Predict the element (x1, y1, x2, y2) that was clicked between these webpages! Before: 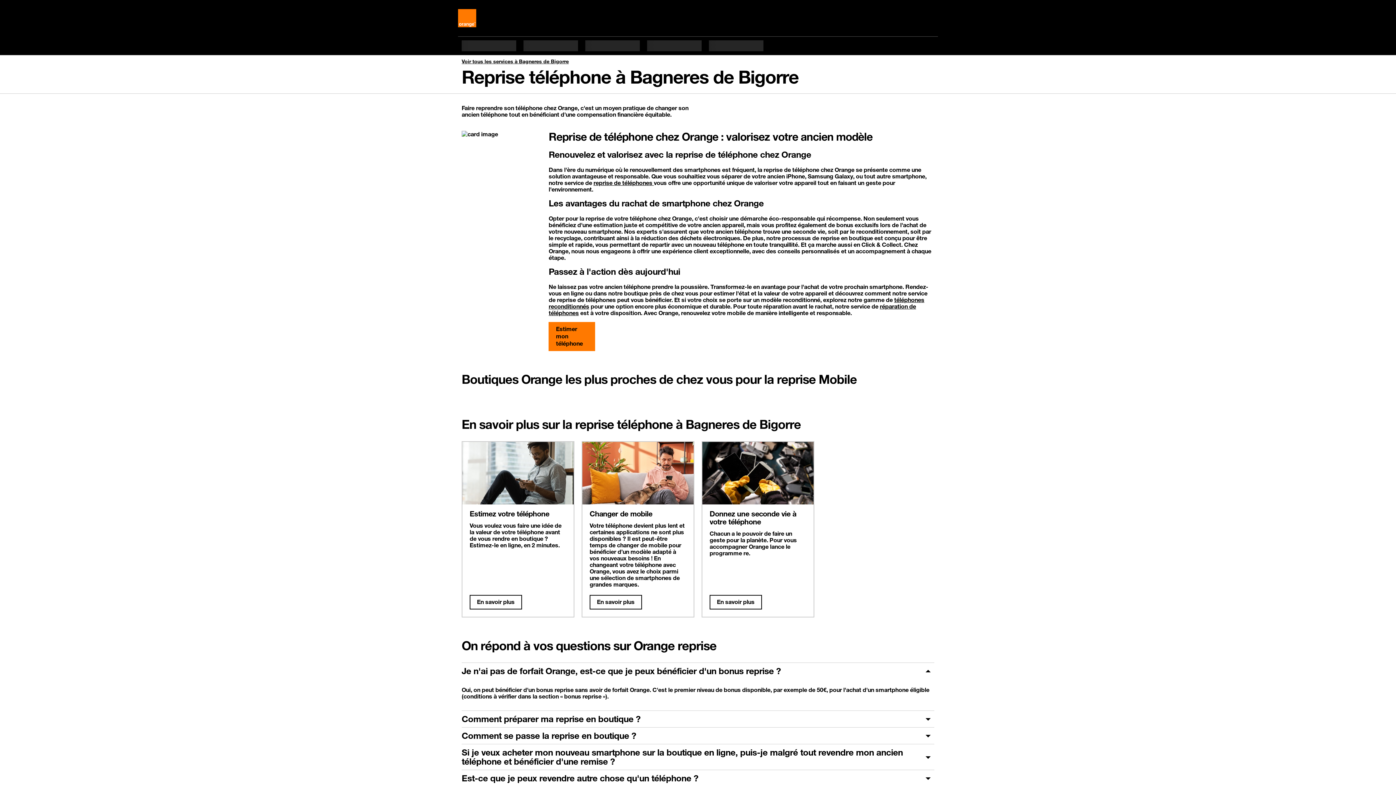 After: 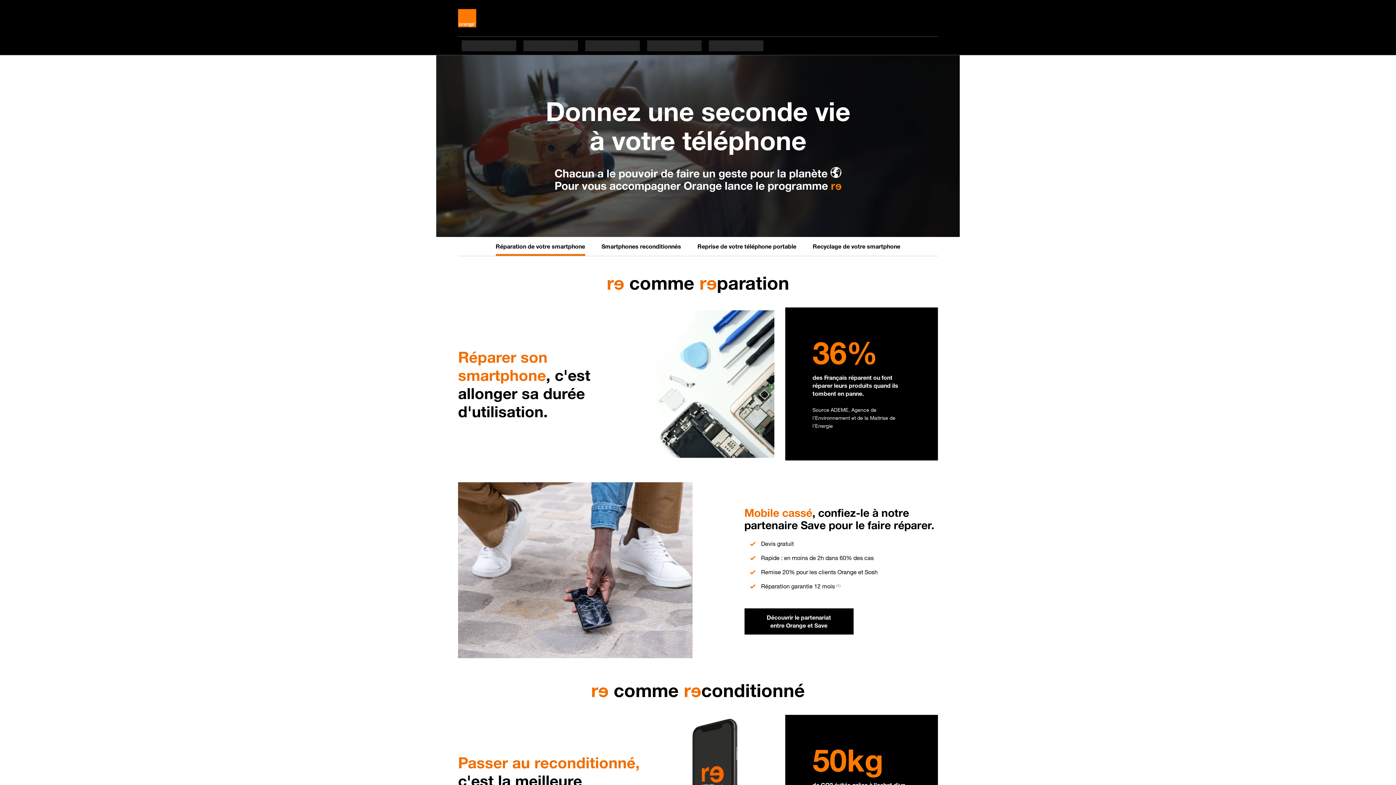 Action: bbox: (701, 441, 814, 617) label: Donnez une seconde vie à votre téléphone

Chacun a le pouvoir de faire un geste pour la planète. Pour vous accompagner Orange lance le programme re.

En savoir plus